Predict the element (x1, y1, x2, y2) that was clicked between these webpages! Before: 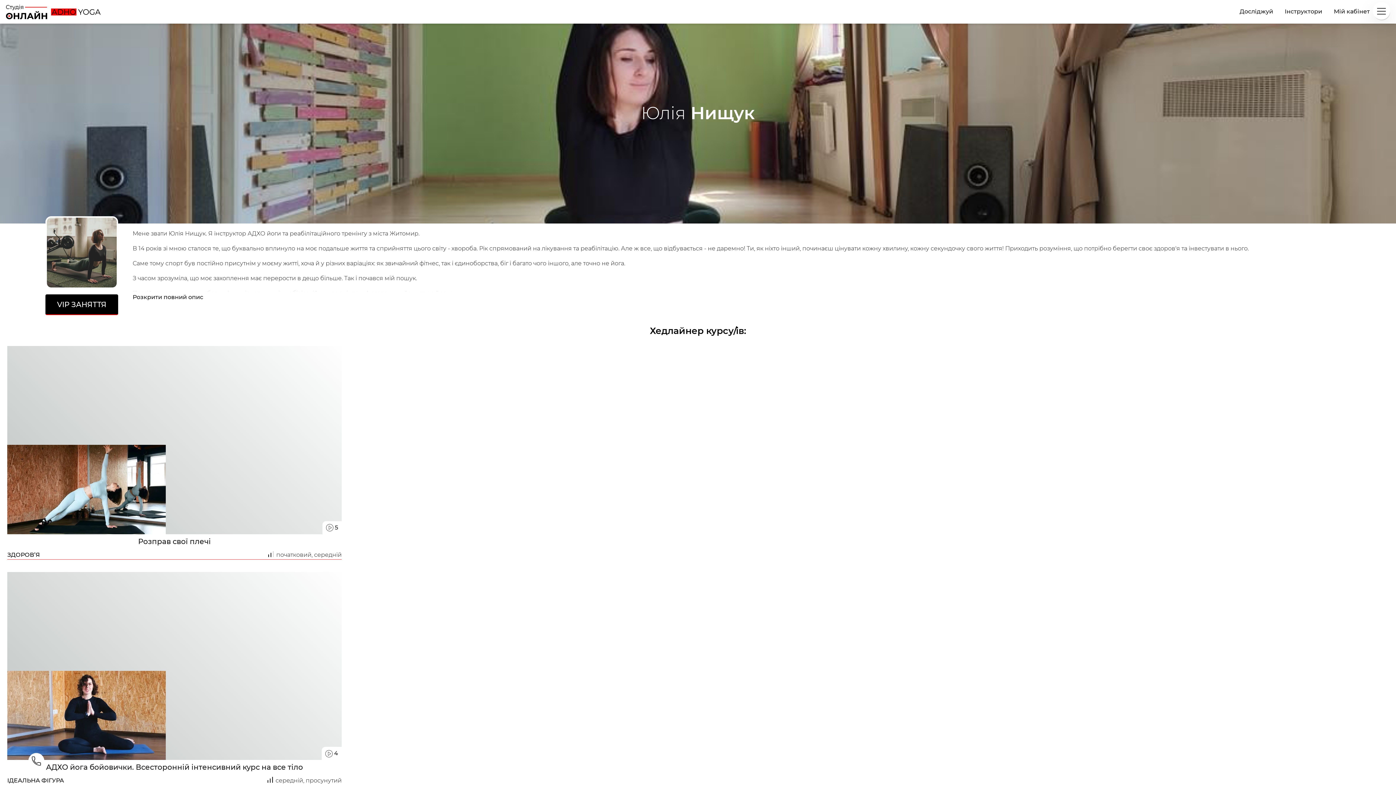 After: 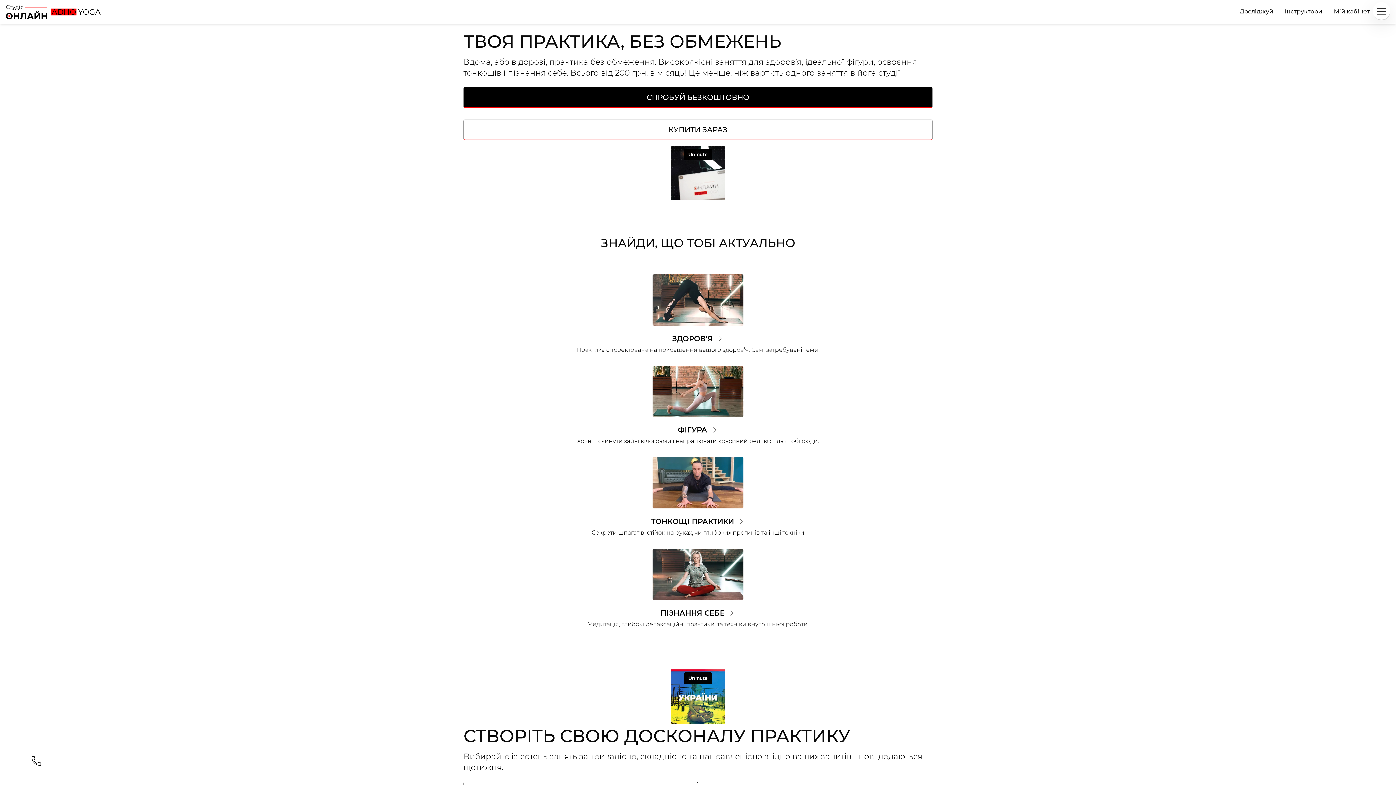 Action: bbox: (50, 7, 101, 16)